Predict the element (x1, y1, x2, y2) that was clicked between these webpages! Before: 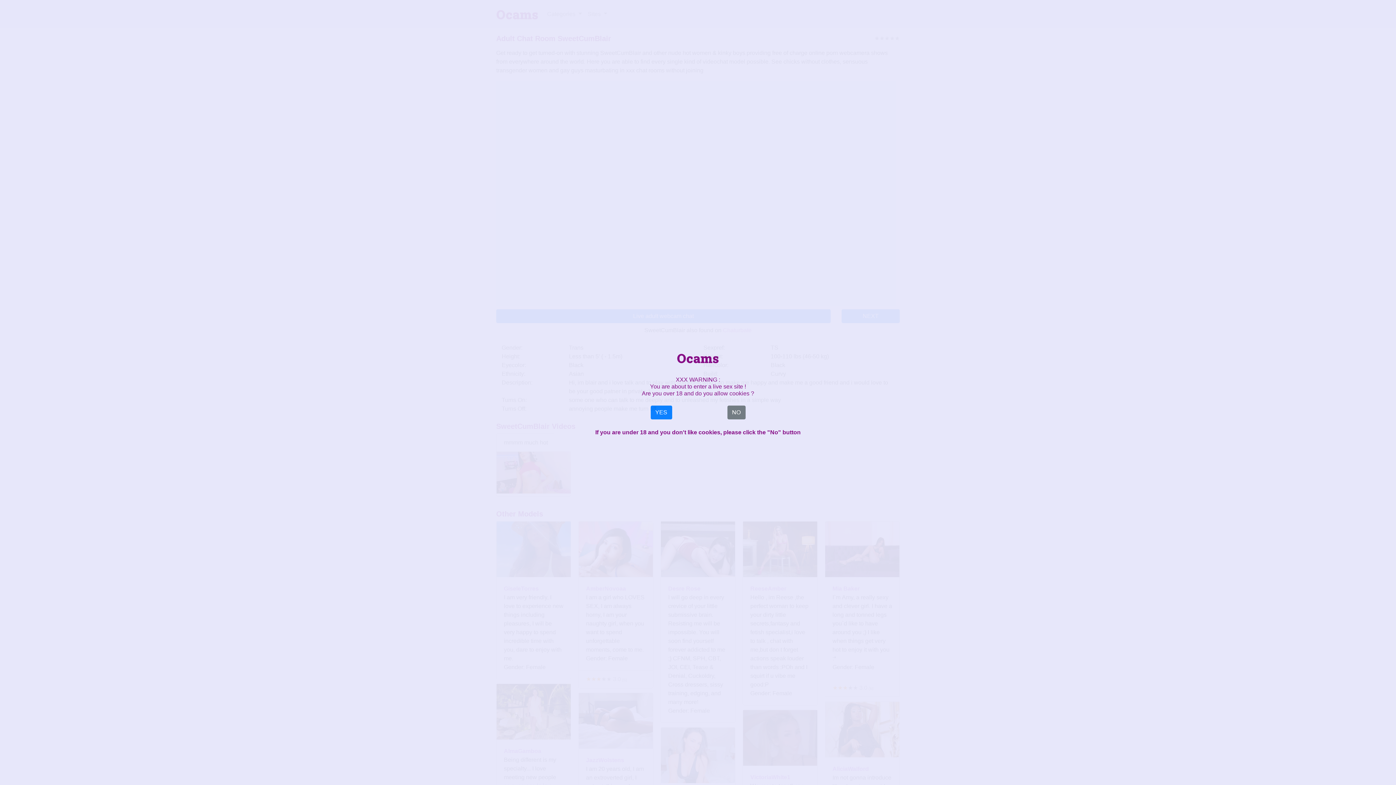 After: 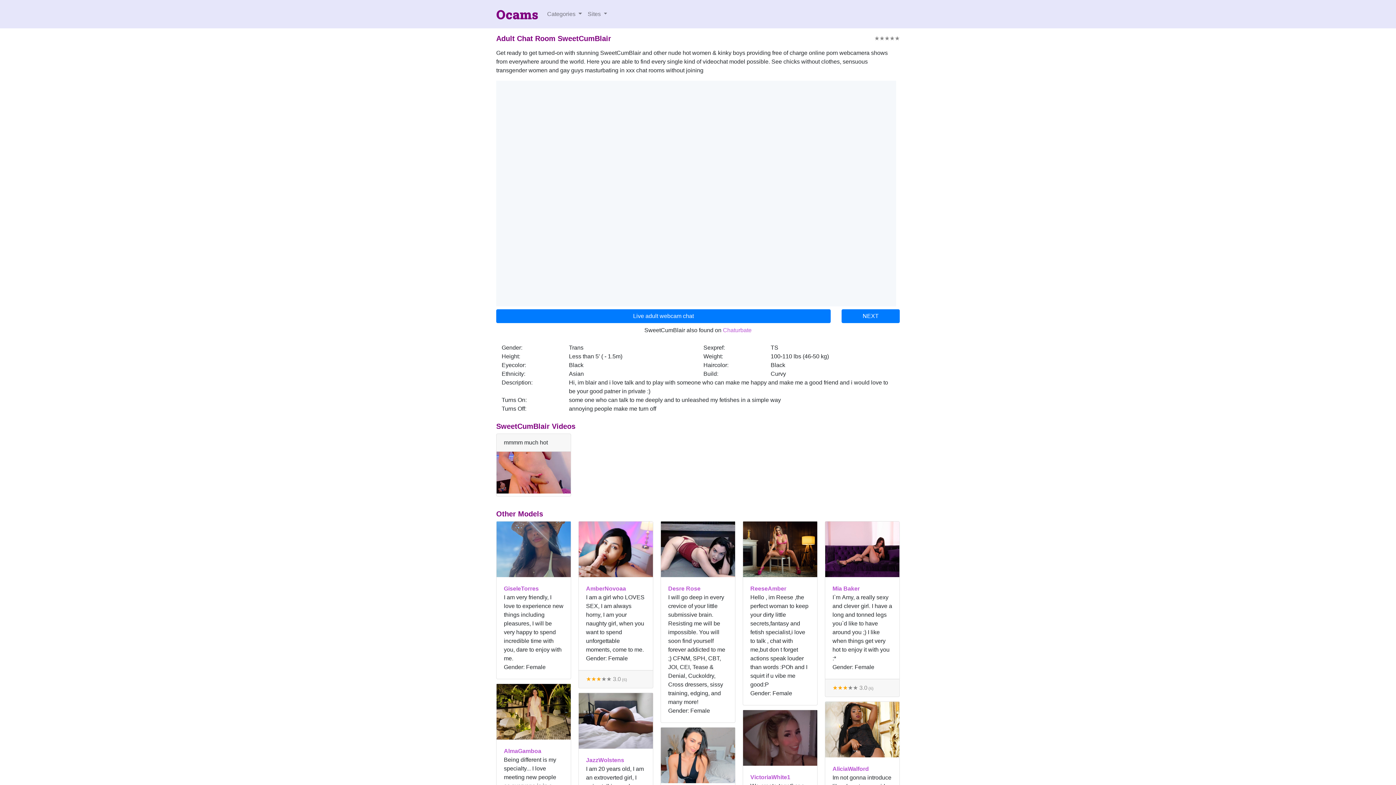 Action: label: YES bbox: (650, 405, 672, 419)